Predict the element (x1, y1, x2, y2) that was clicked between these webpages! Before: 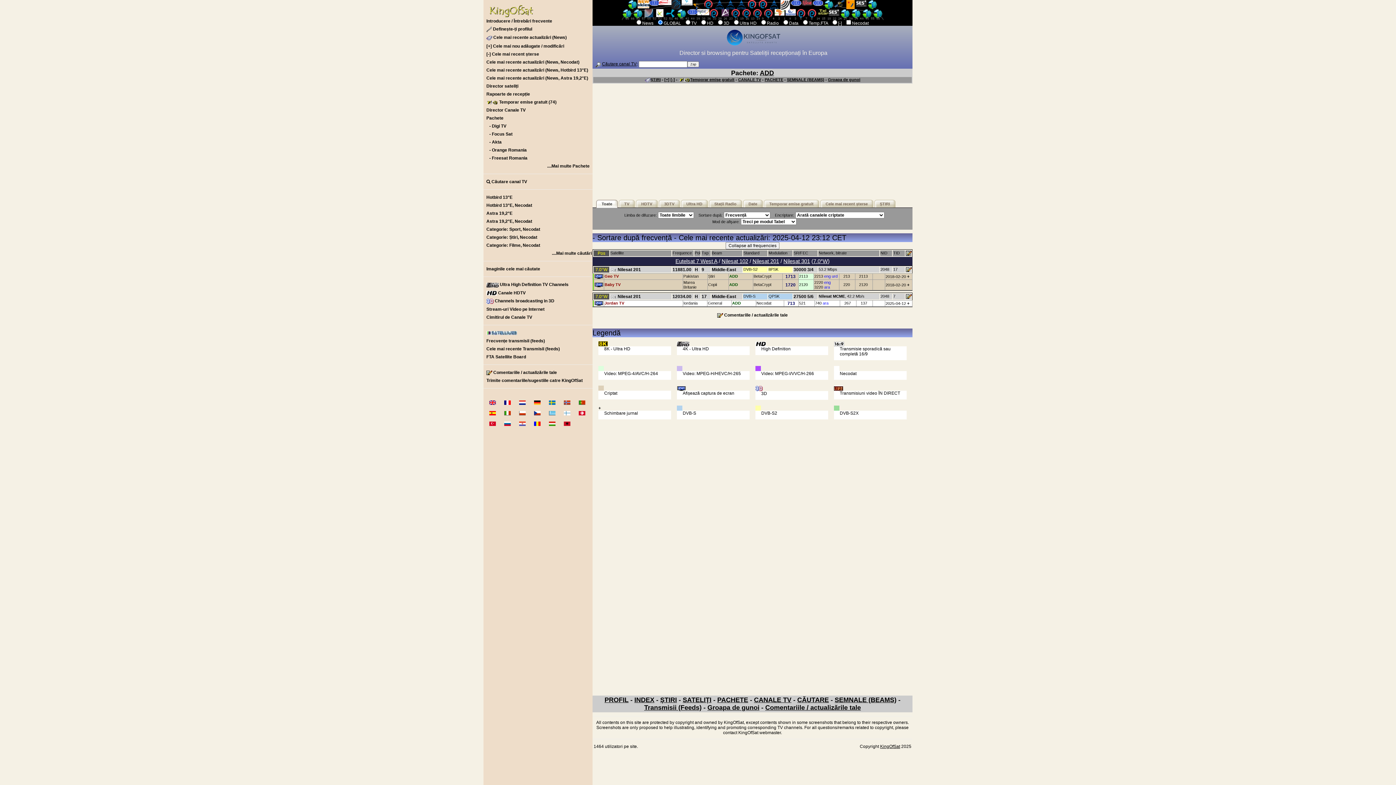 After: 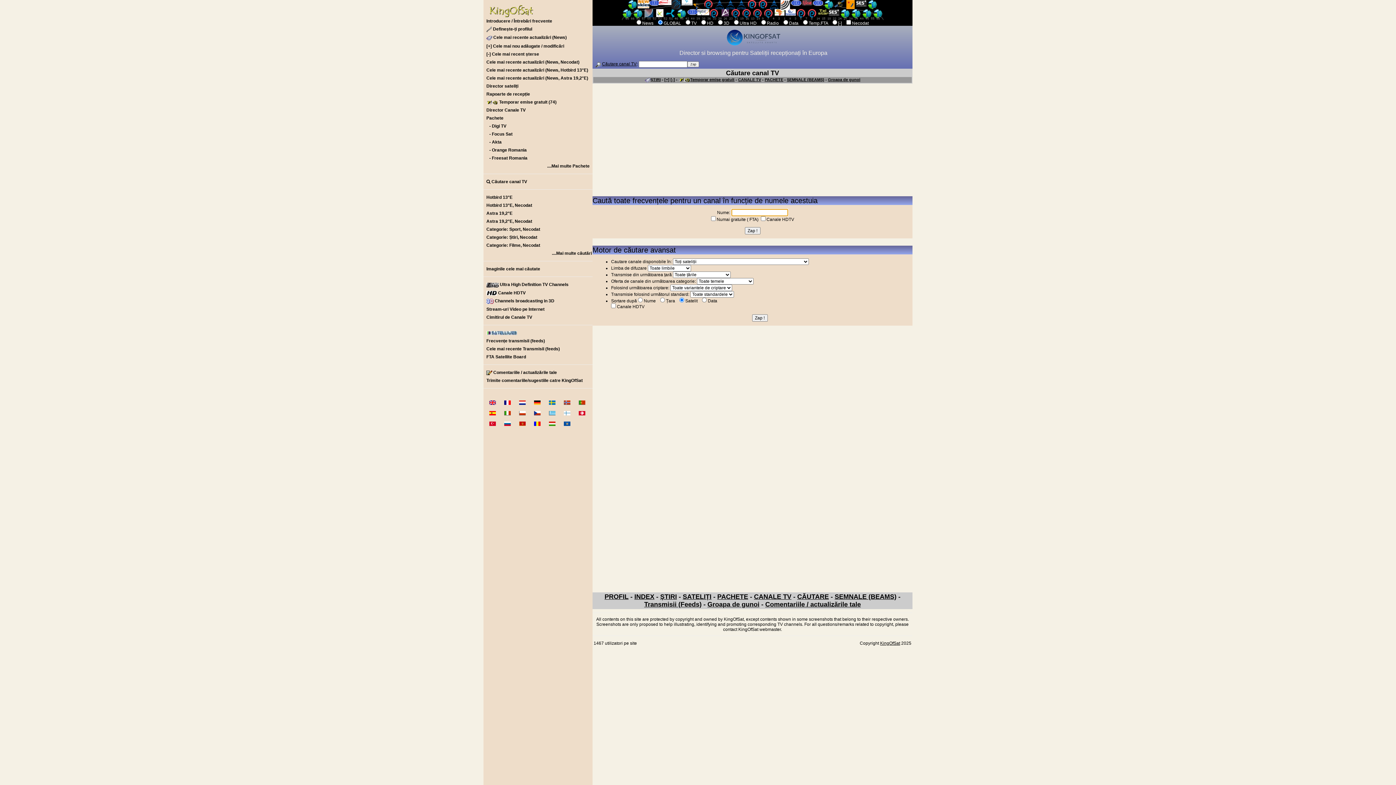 Action: label:  Căutare canal TV bbox: (483, 177, 592, 185)